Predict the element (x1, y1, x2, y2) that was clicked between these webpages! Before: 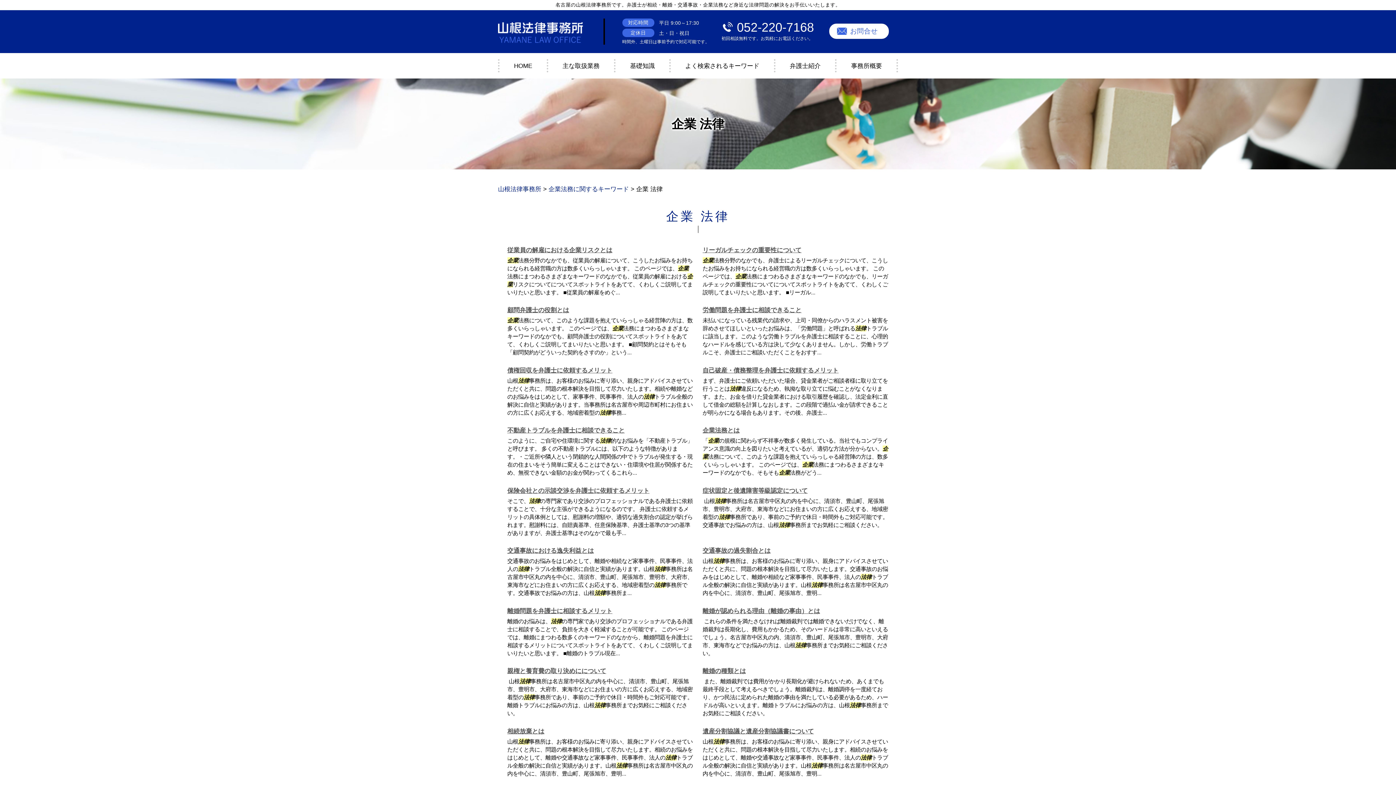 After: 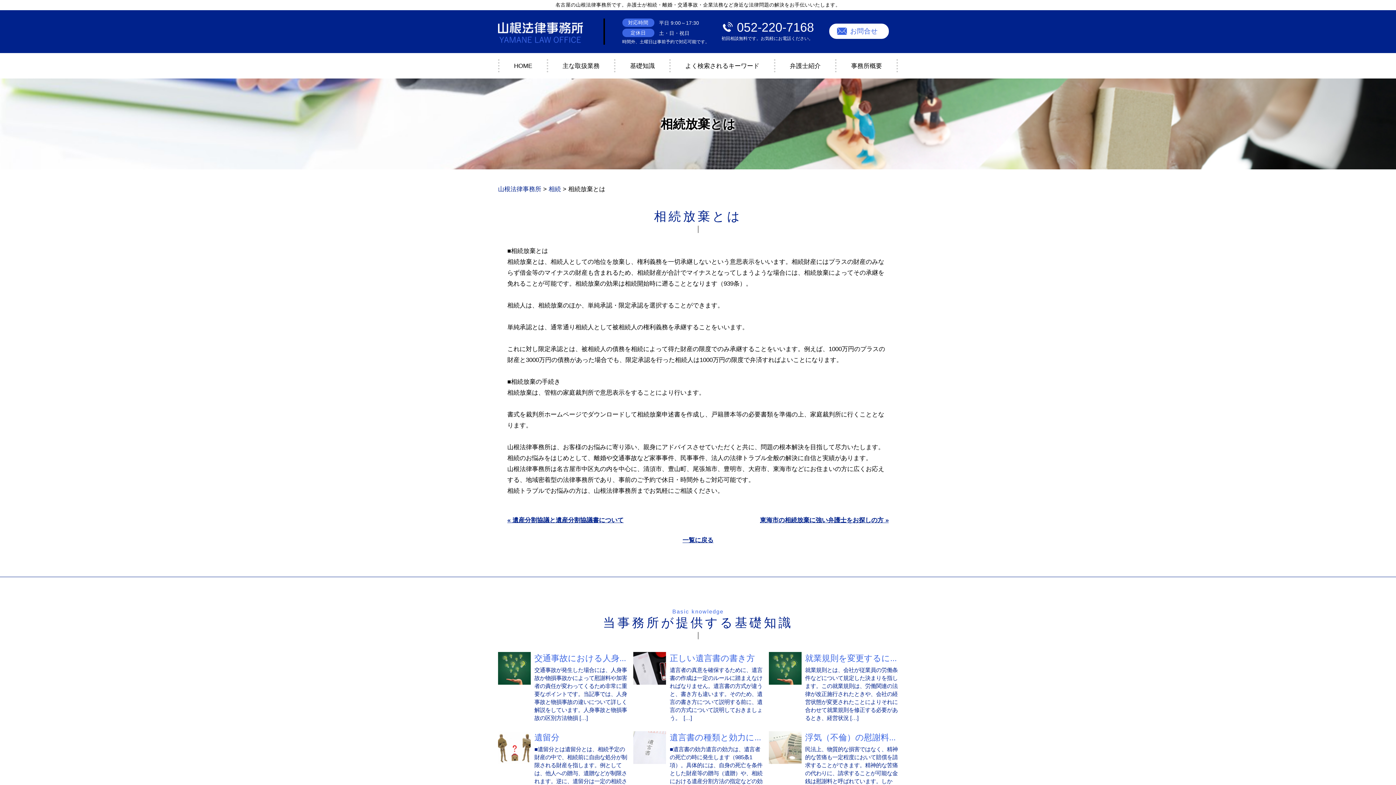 Action: bbox: (507, 727, 544, 736) label: 相続放棄とは